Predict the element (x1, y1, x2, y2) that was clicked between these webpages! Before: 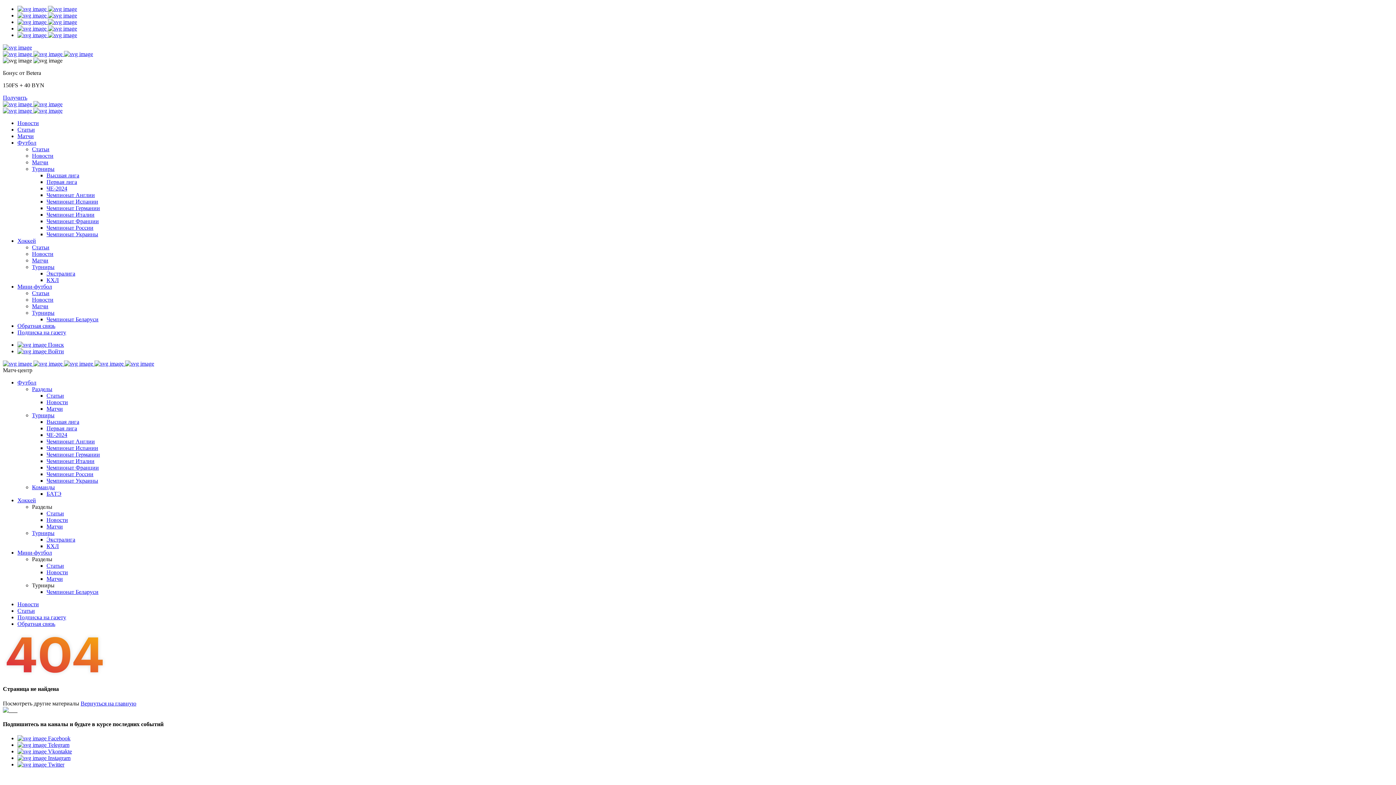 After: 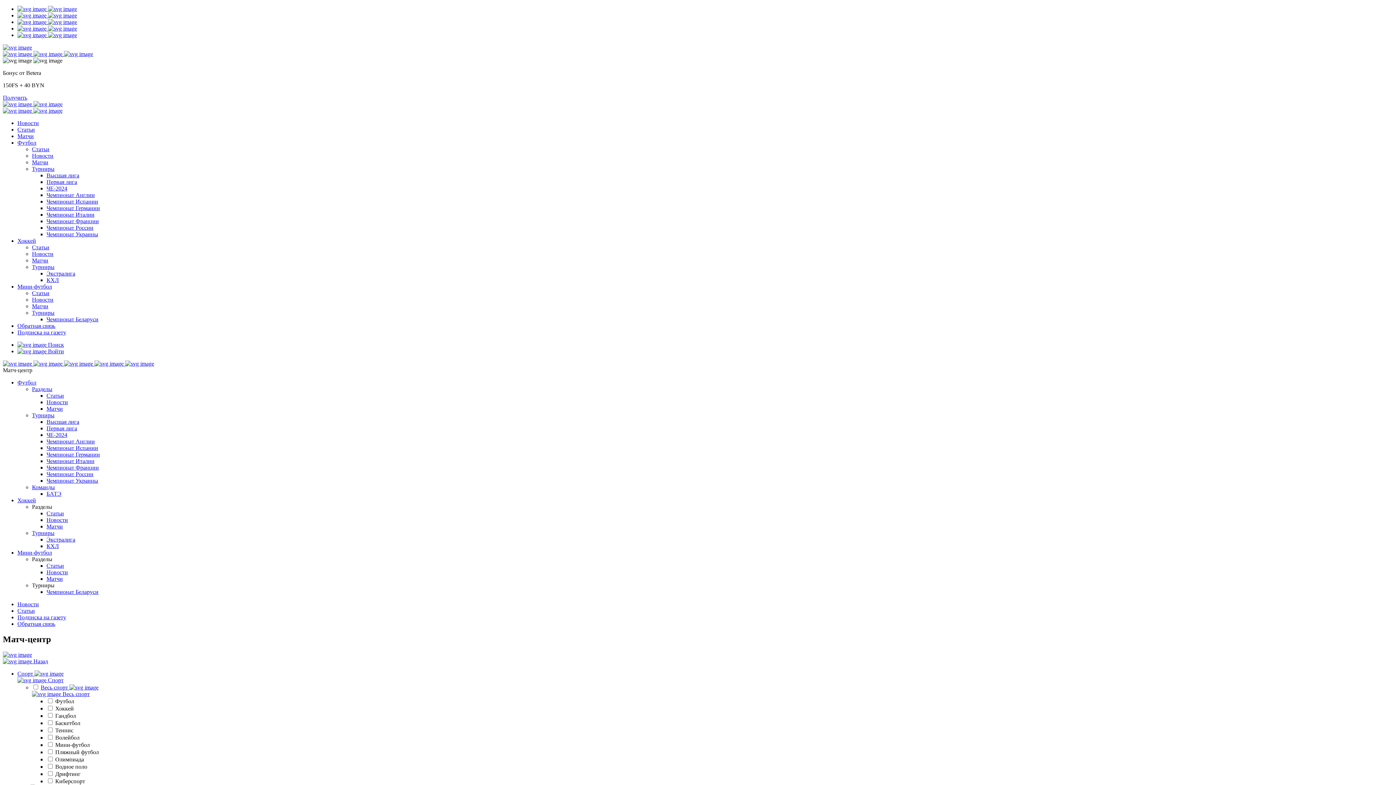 Action: bbox: (17, 133, 33, 139) label: Матчи